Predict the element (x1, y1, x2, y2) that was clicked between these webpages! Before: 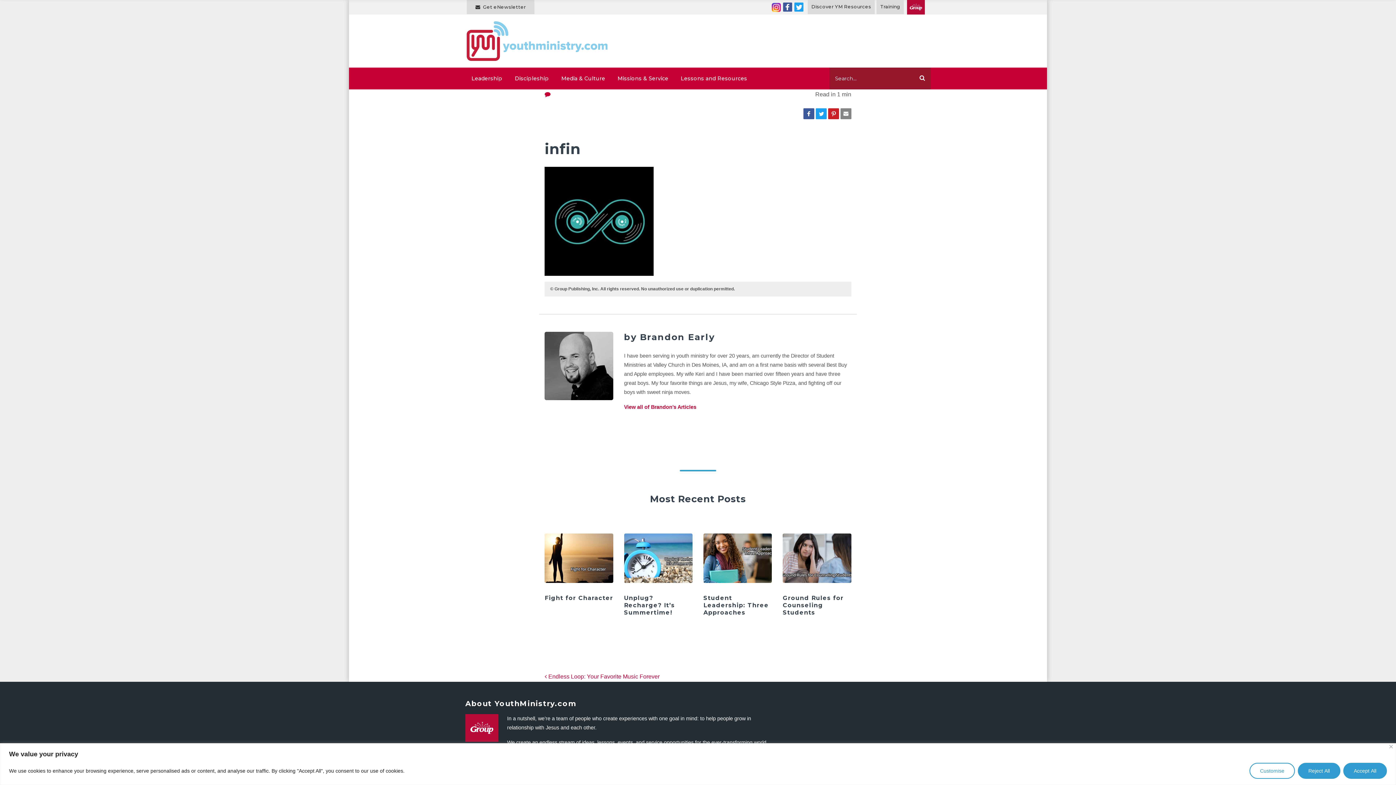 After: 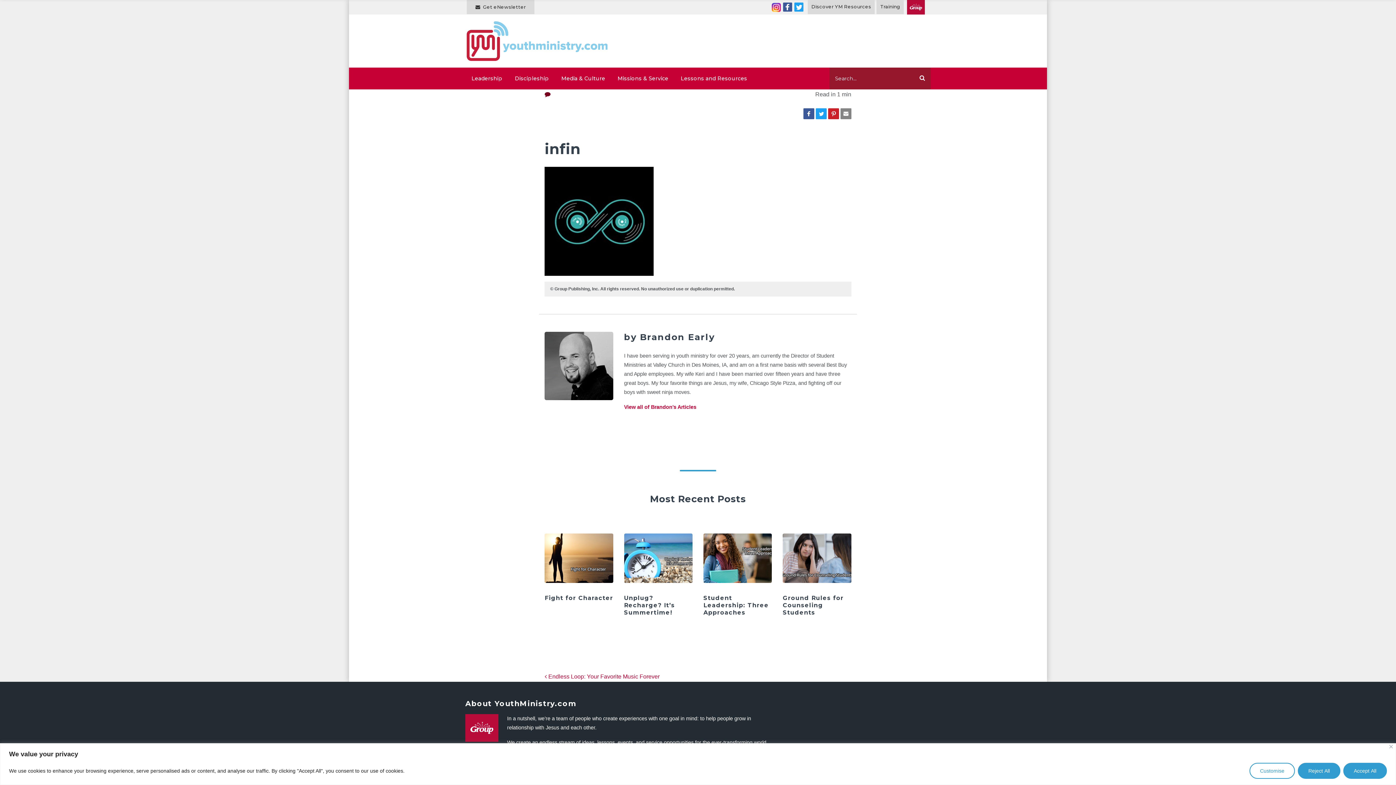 Action: bbox: (544, 91, 550, 97)